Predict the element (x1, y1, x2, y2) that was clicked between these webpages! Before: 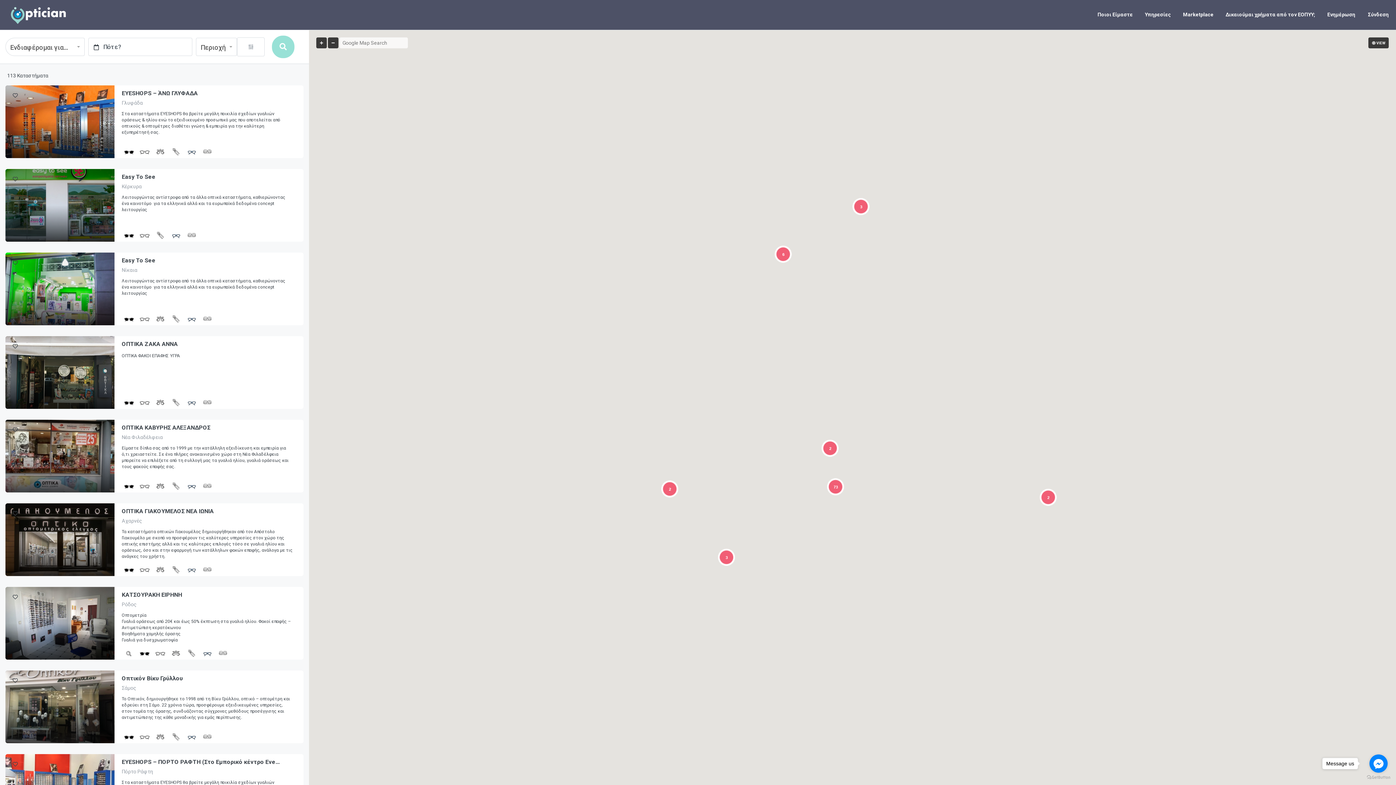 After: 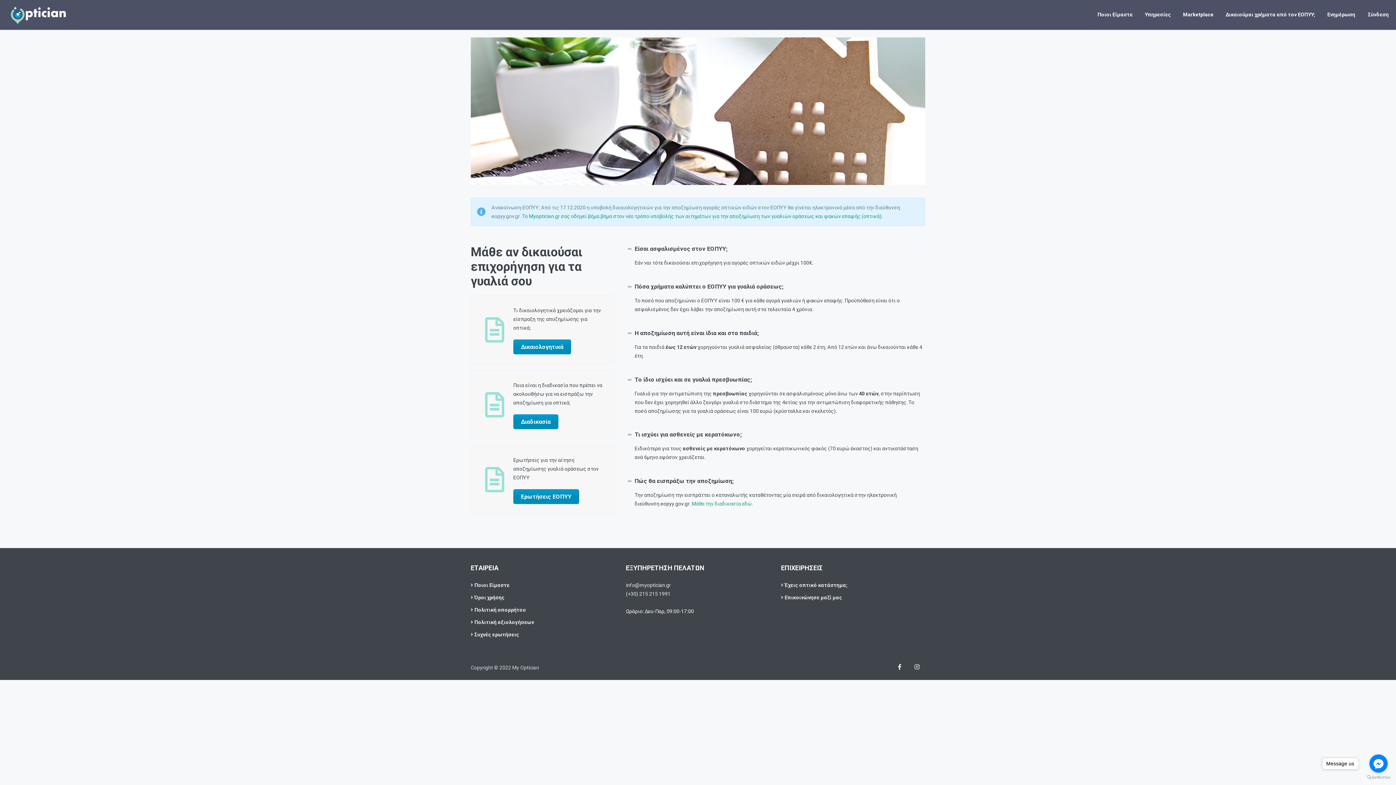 Action: bbox: (1220, 0, 1321, 29) label: Δικαιούμαι χρήματα από τον ΕΟΠΥΥ;